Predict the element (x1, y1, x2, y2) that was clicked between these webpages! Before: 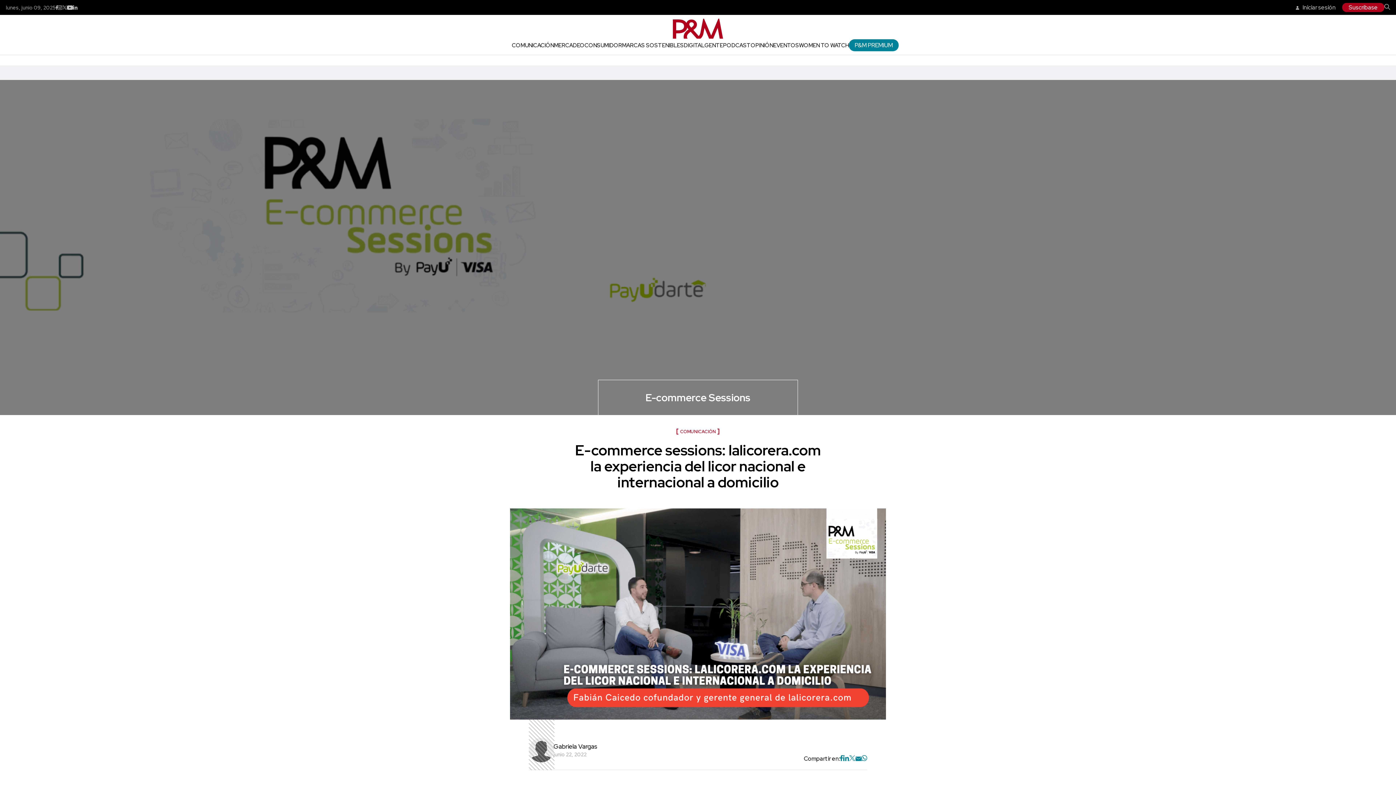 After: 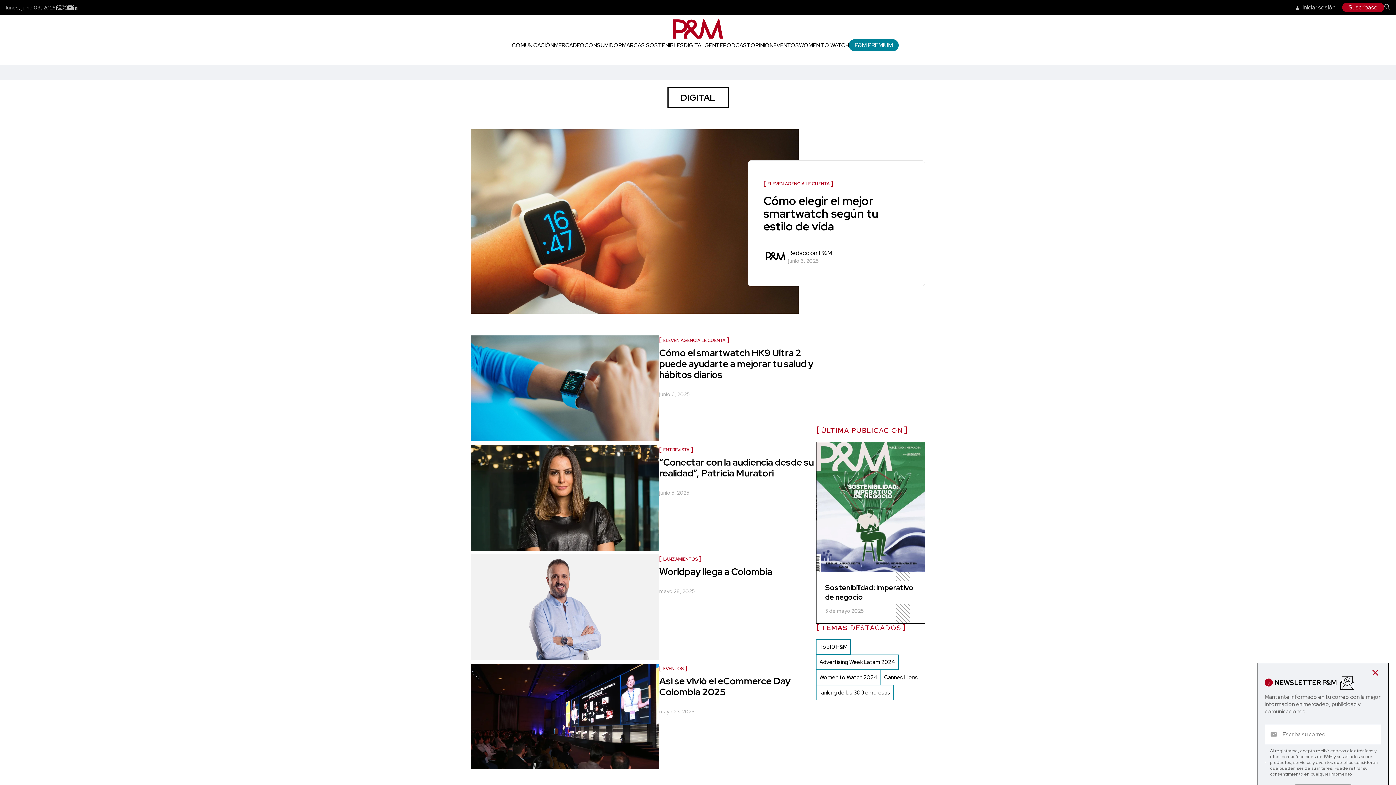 Action: bbox: (684, 41, 704, 48) label: DIGITAL